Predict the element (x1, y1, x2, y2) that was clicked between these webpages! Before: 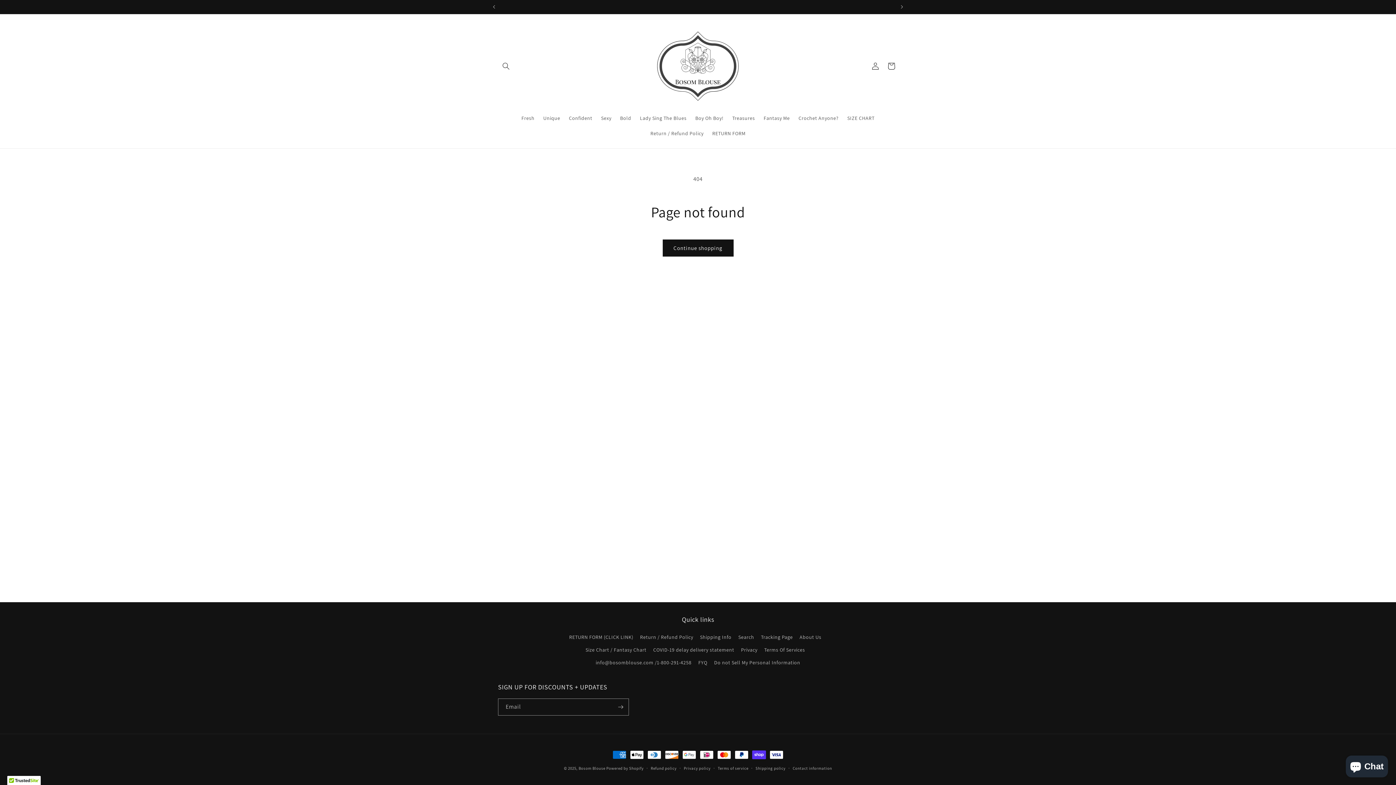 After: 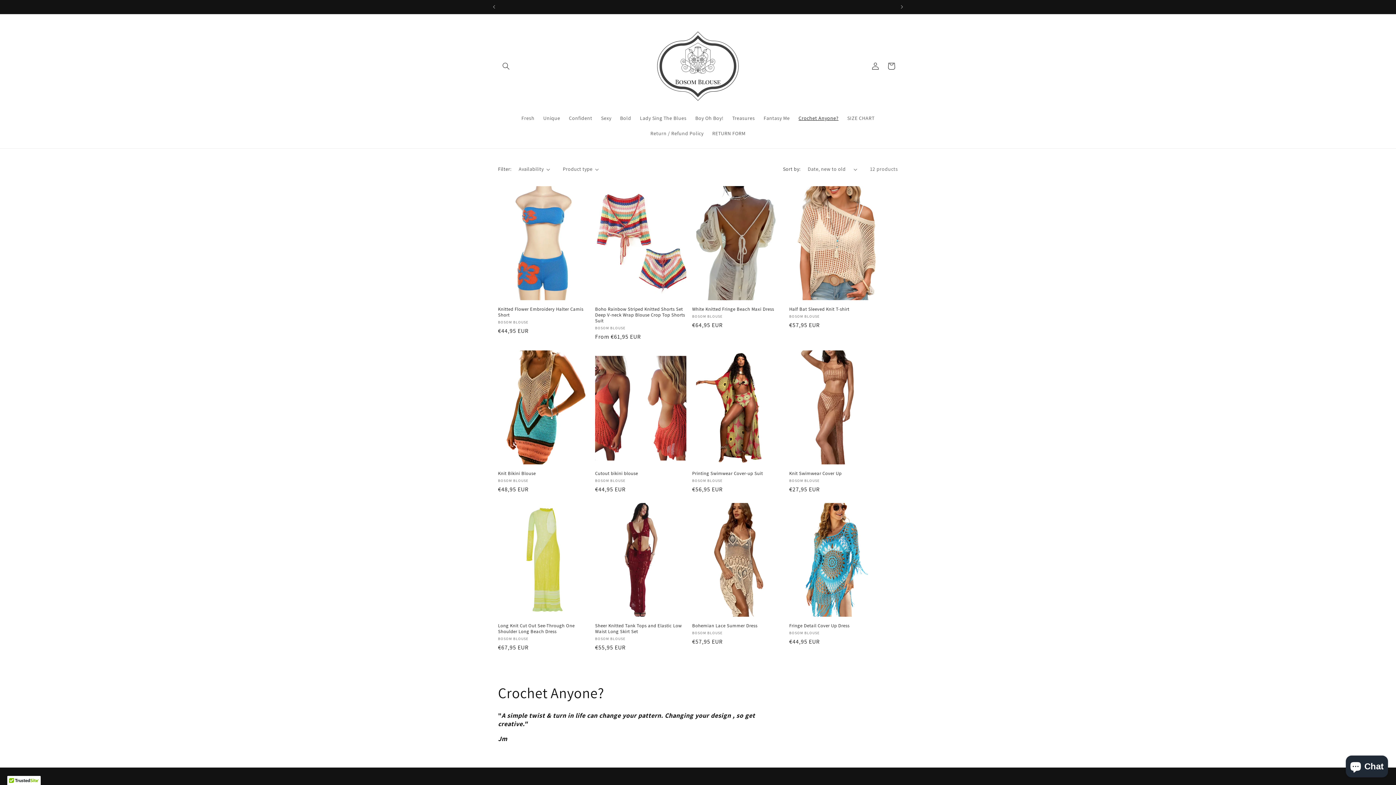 Action: label: Crochet Anyone? bbox: (794, 110, 843, 125)